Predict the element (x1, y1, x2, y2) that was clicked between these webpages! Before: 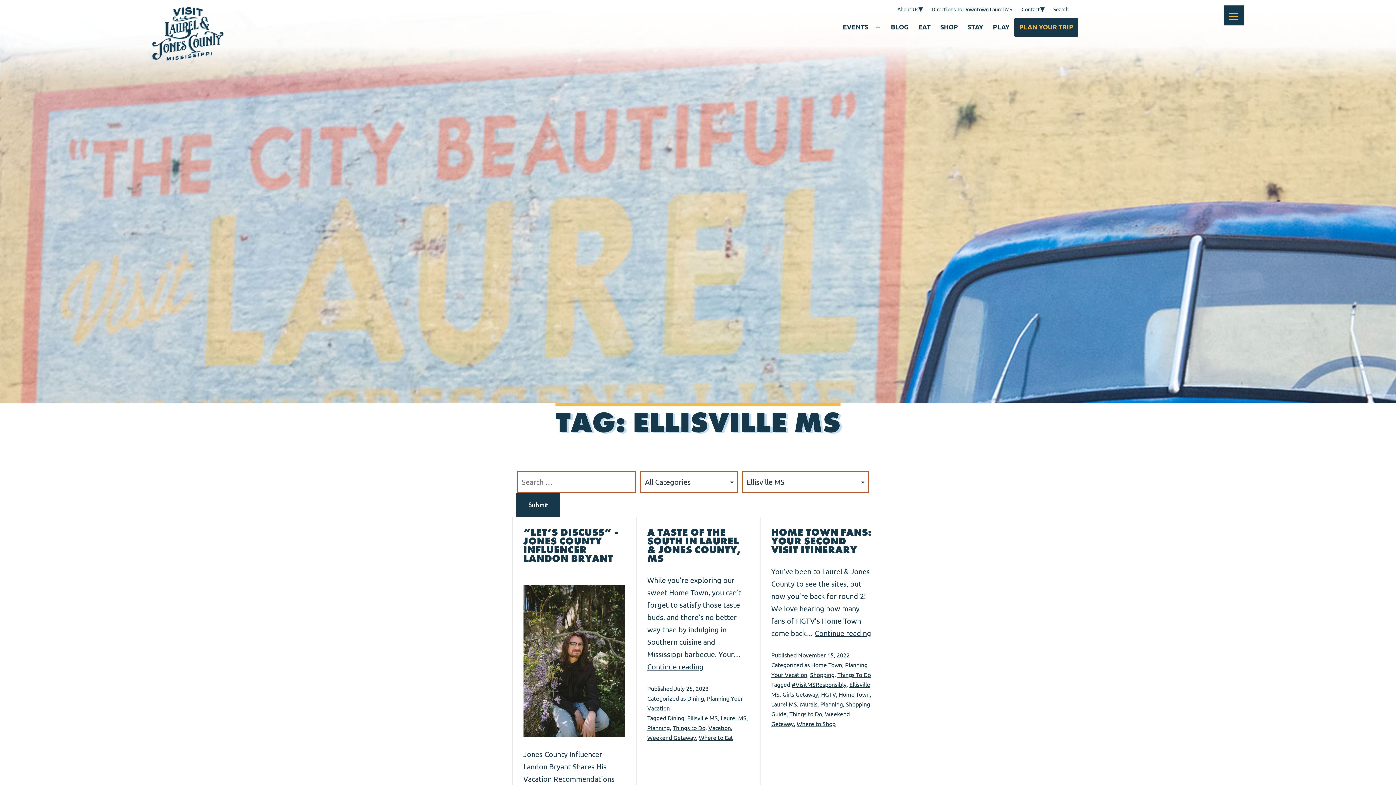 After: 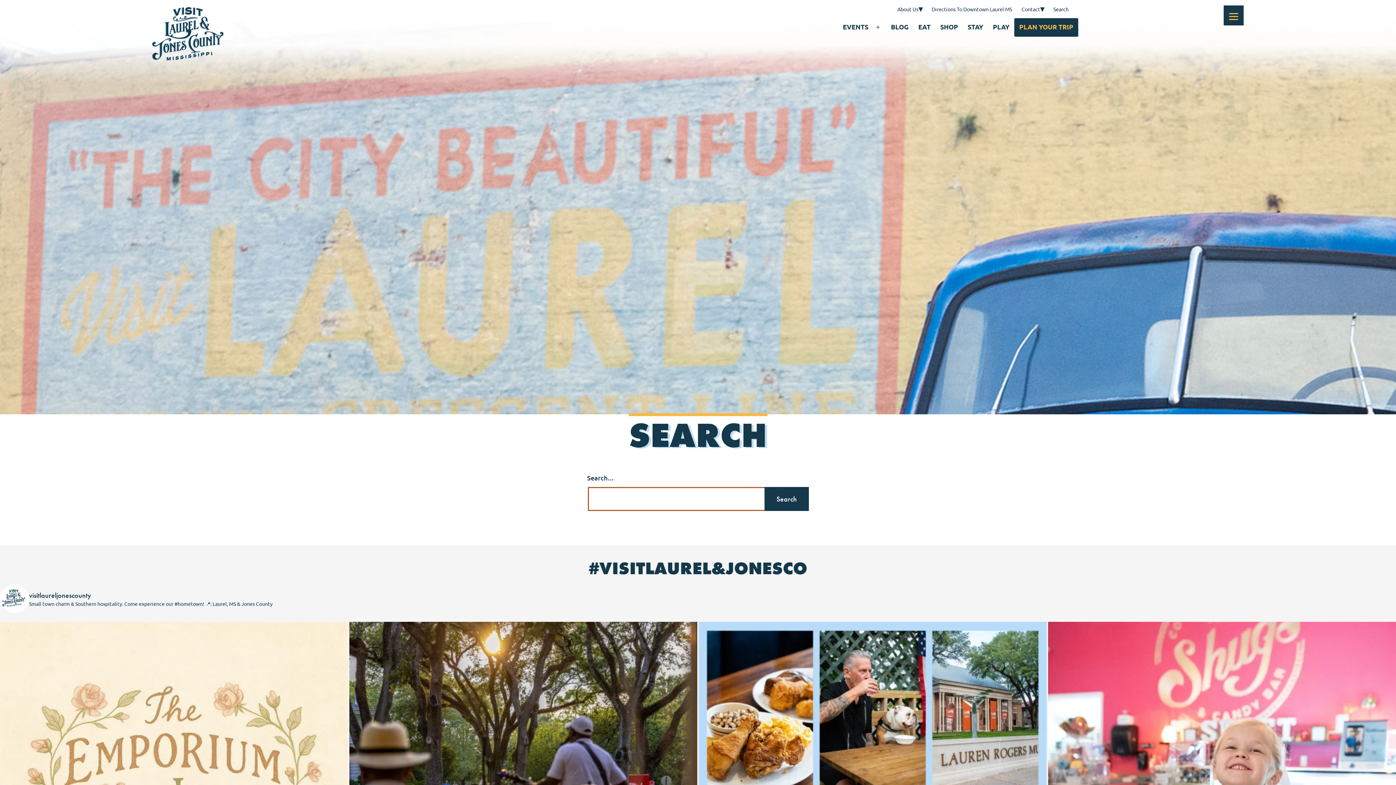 Action: bbox: (1048, 0, 1073, 18) label: Search